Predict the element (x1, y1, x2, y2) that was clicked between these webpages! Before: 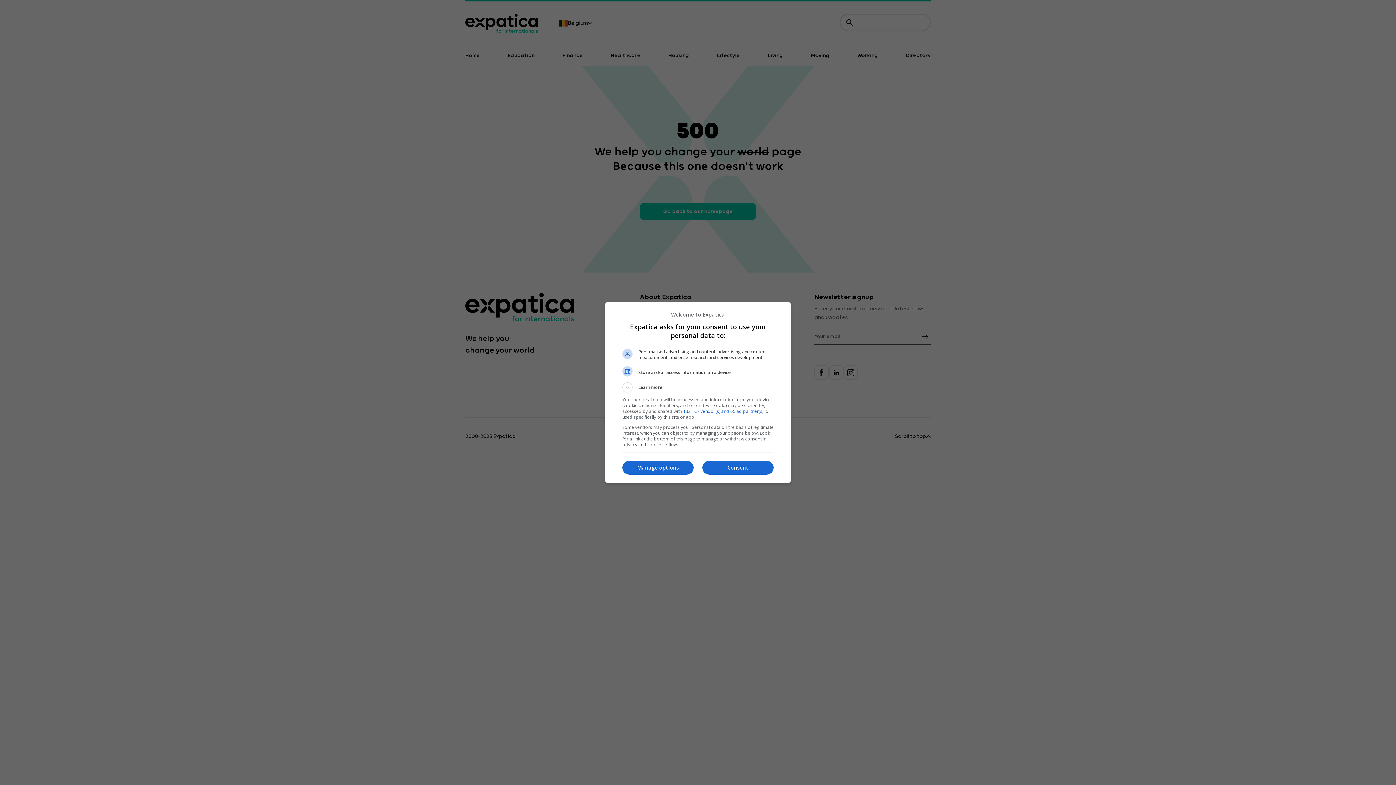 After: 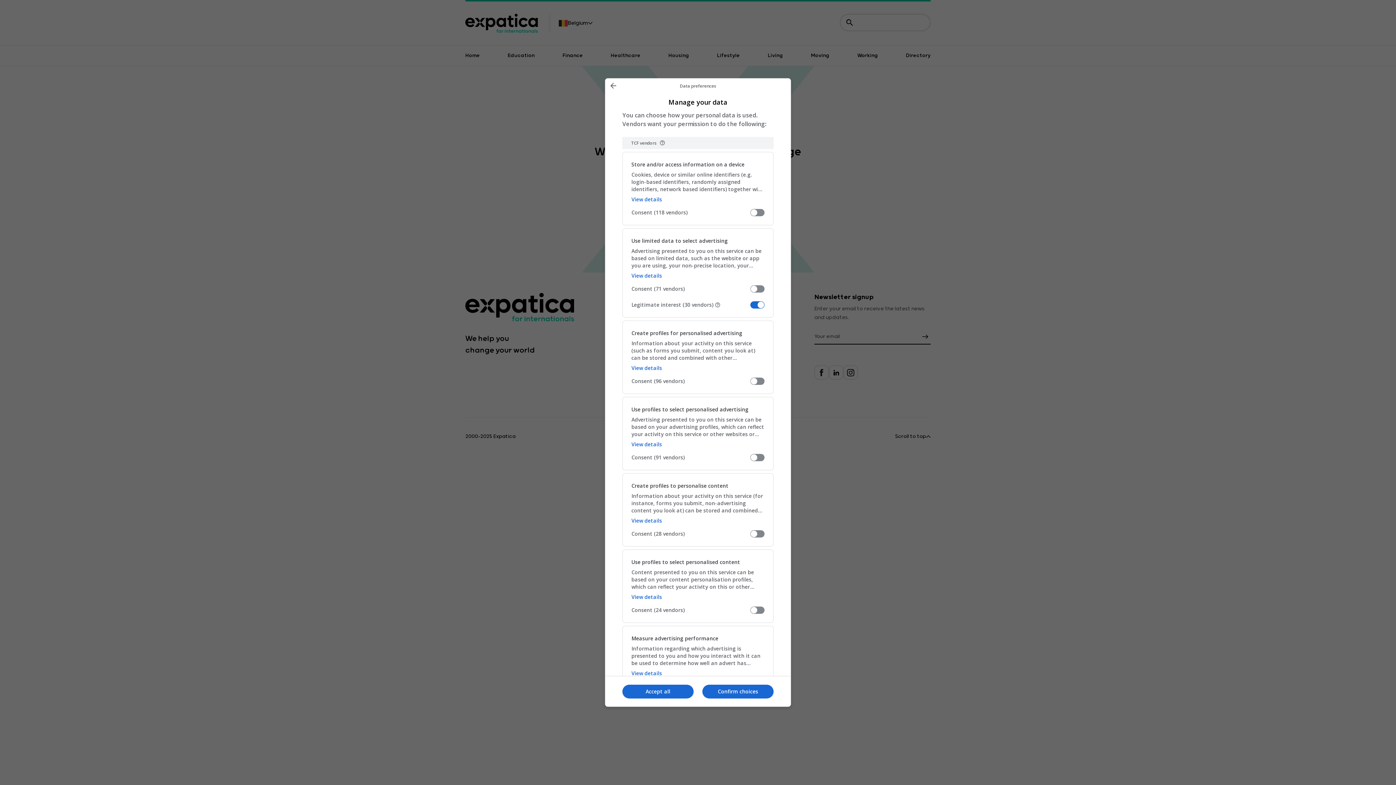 Action: label: Manage options bbox: (622, 460, 693, 474)